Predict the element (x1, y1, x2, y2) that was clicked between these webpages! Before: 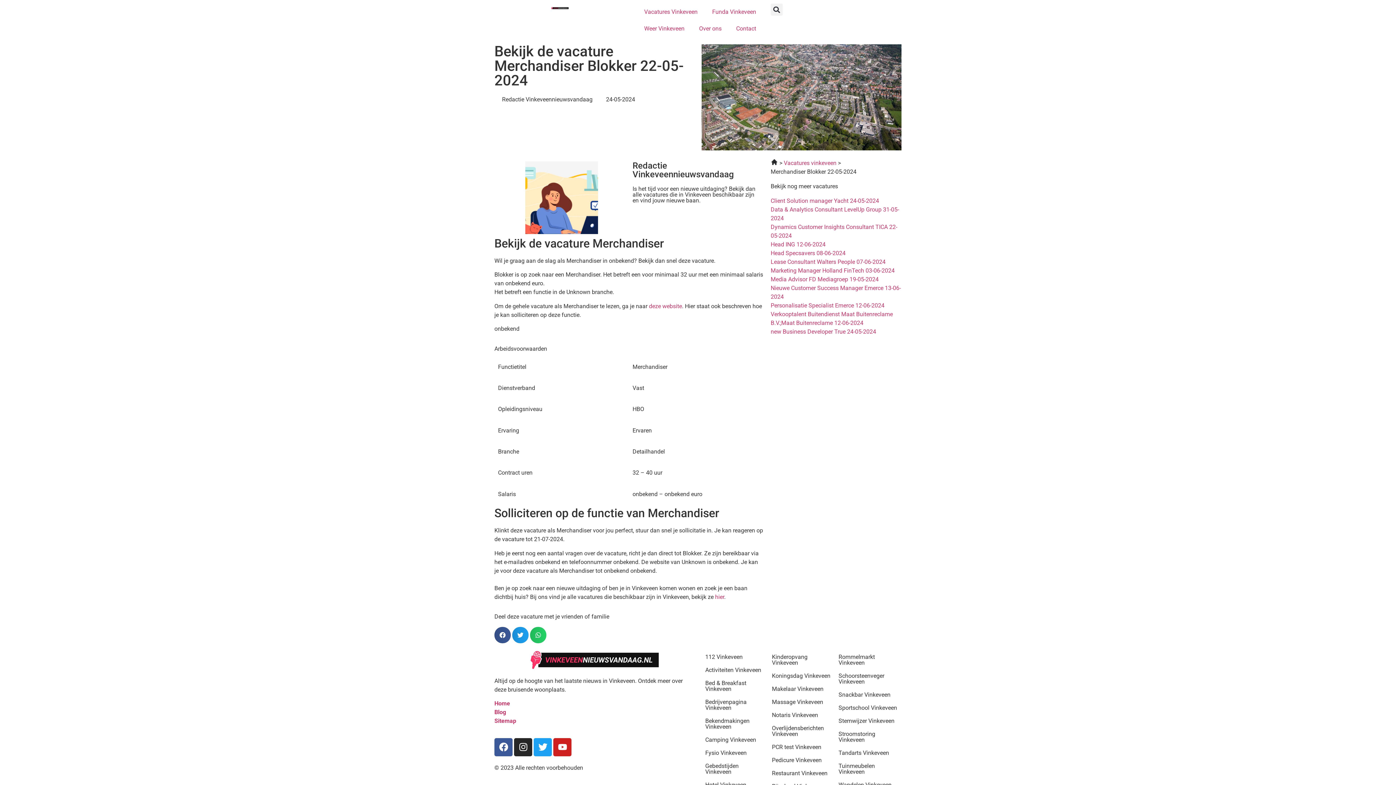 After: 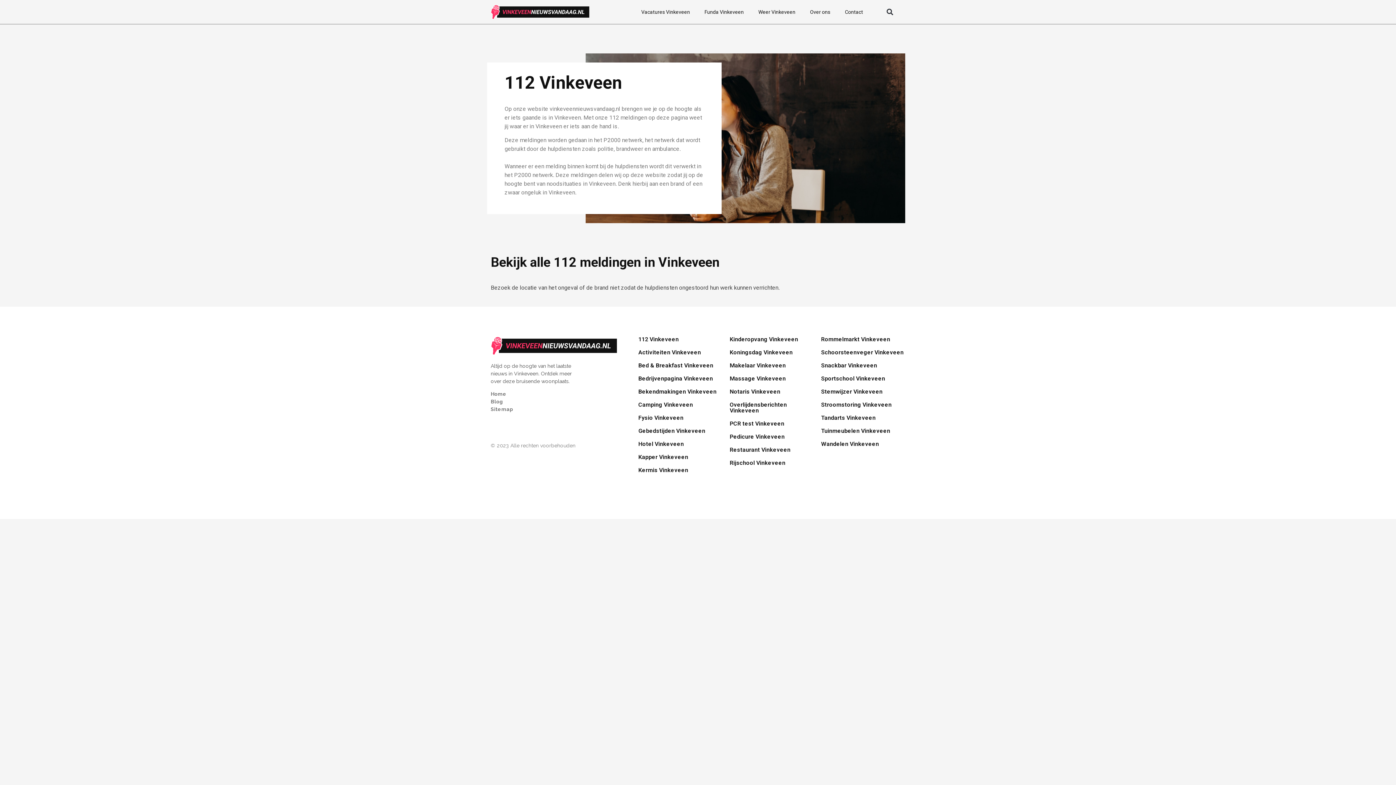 Action: bbox: (705, 653, 742, 660) label: 112 Vinkeveen